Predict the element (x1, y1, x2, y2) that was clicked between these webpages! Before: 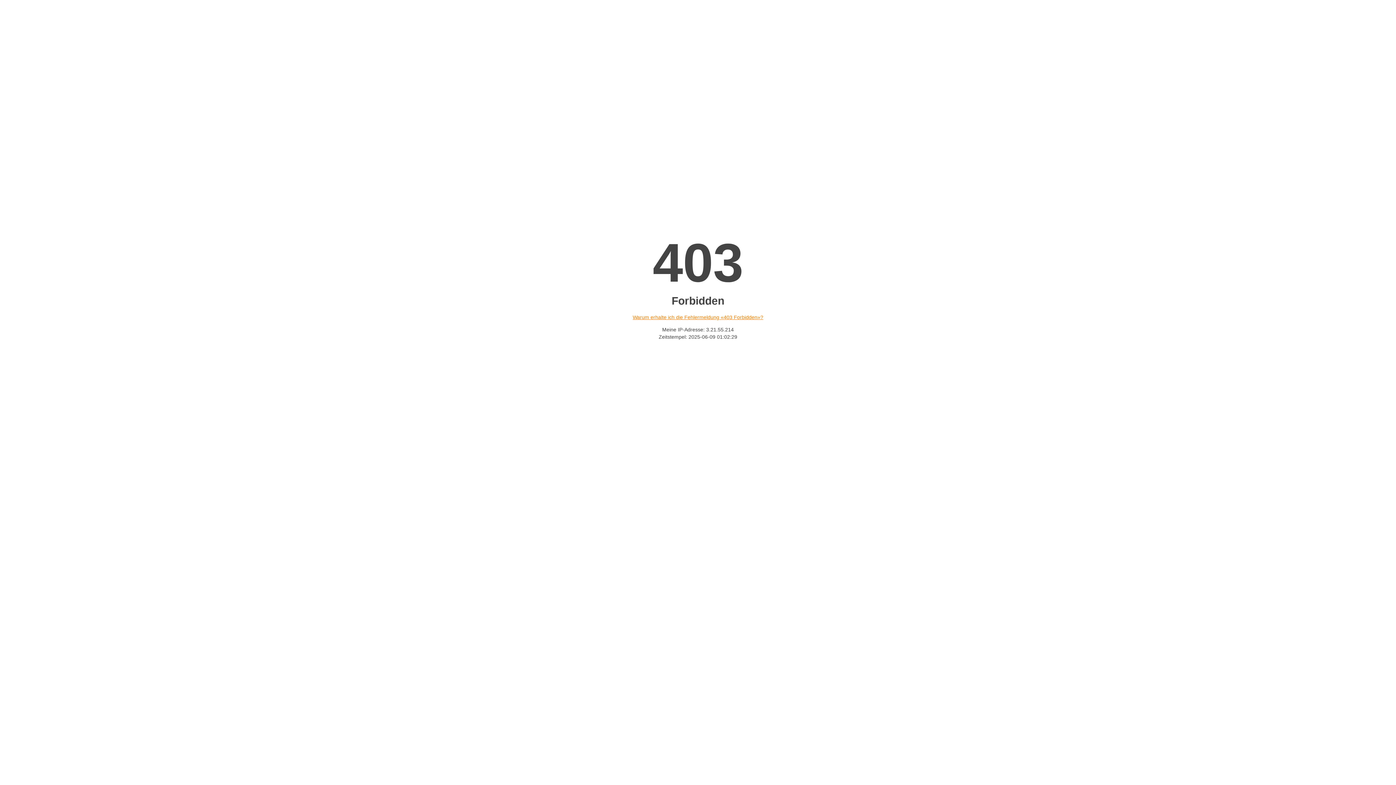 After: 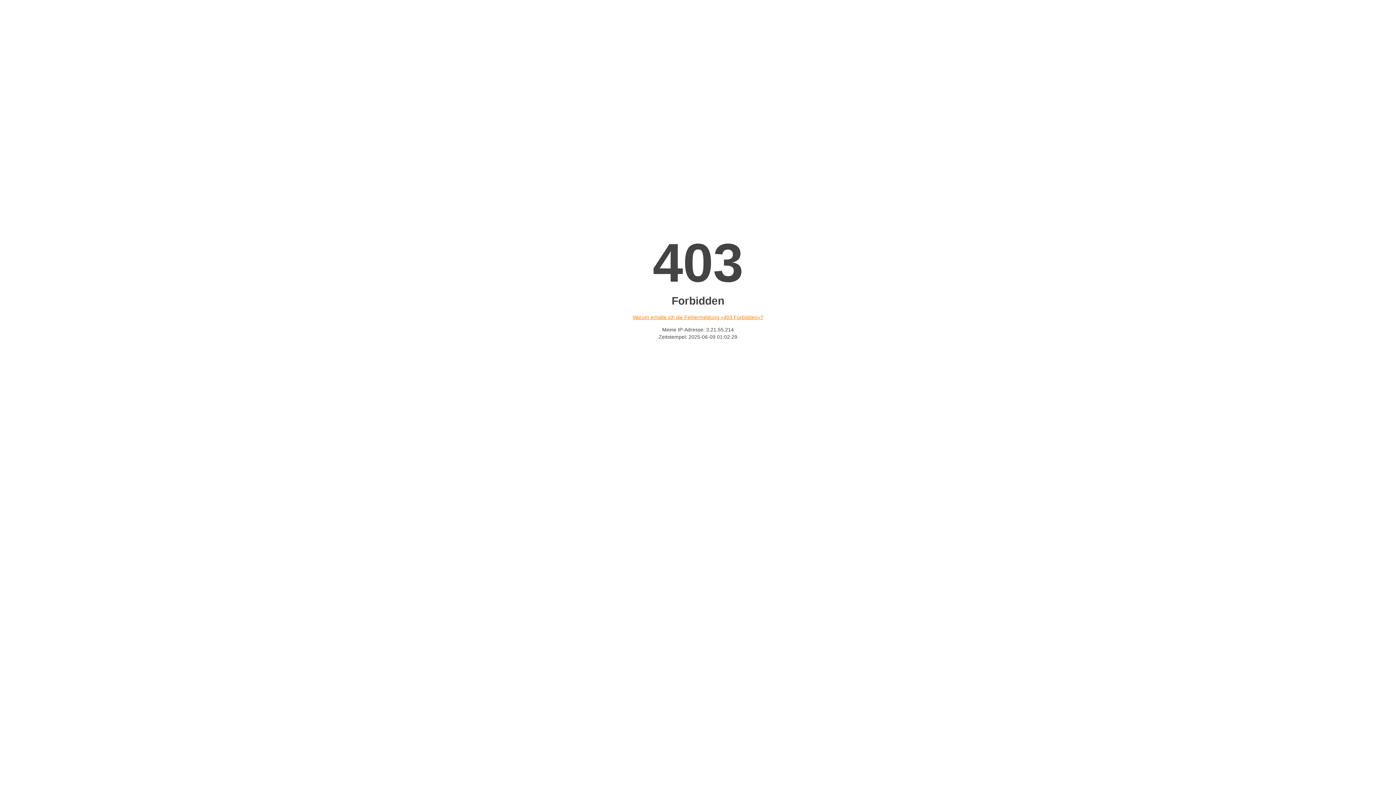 Action: label: Warum erhalte ich die Fehlermeldung «403 Forbidden»? bbox: (632, 314, 763, 320)